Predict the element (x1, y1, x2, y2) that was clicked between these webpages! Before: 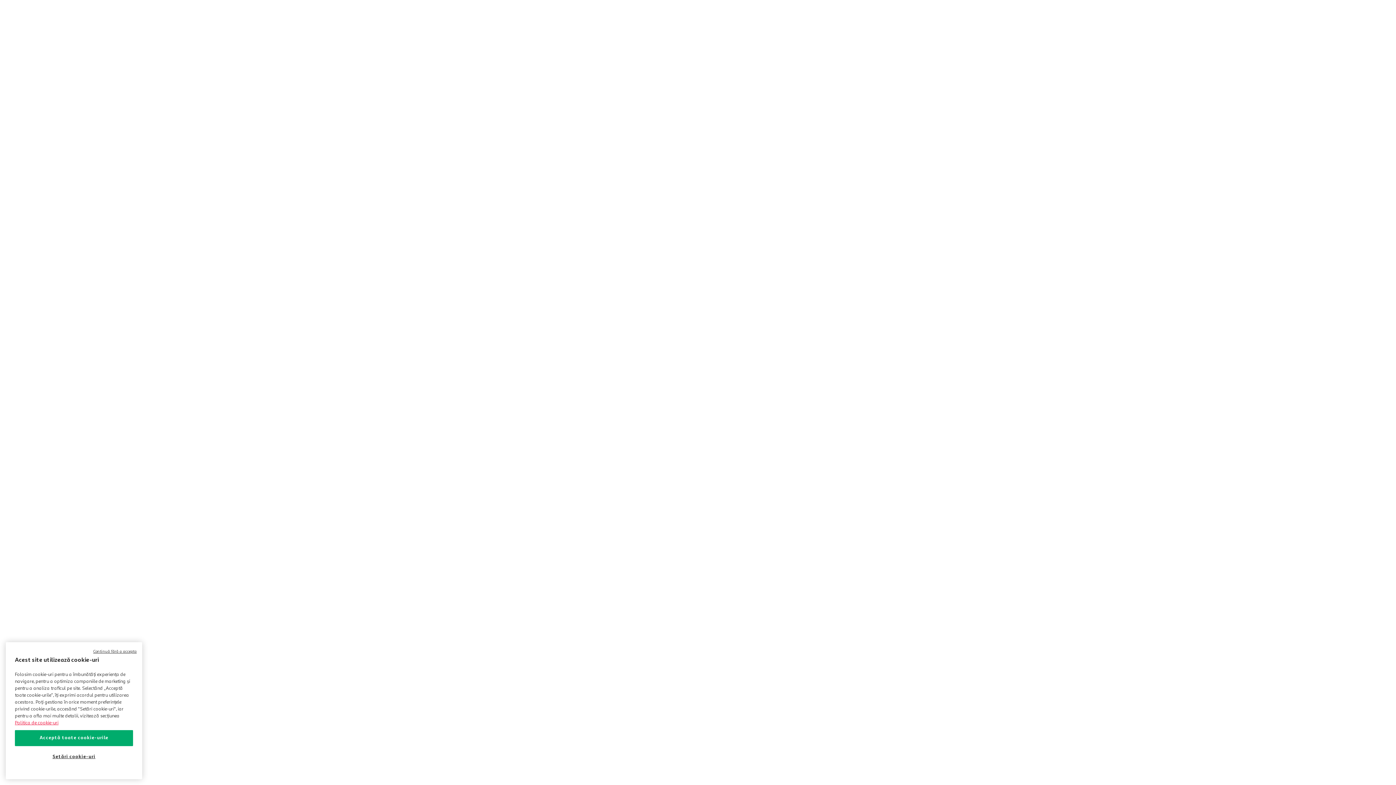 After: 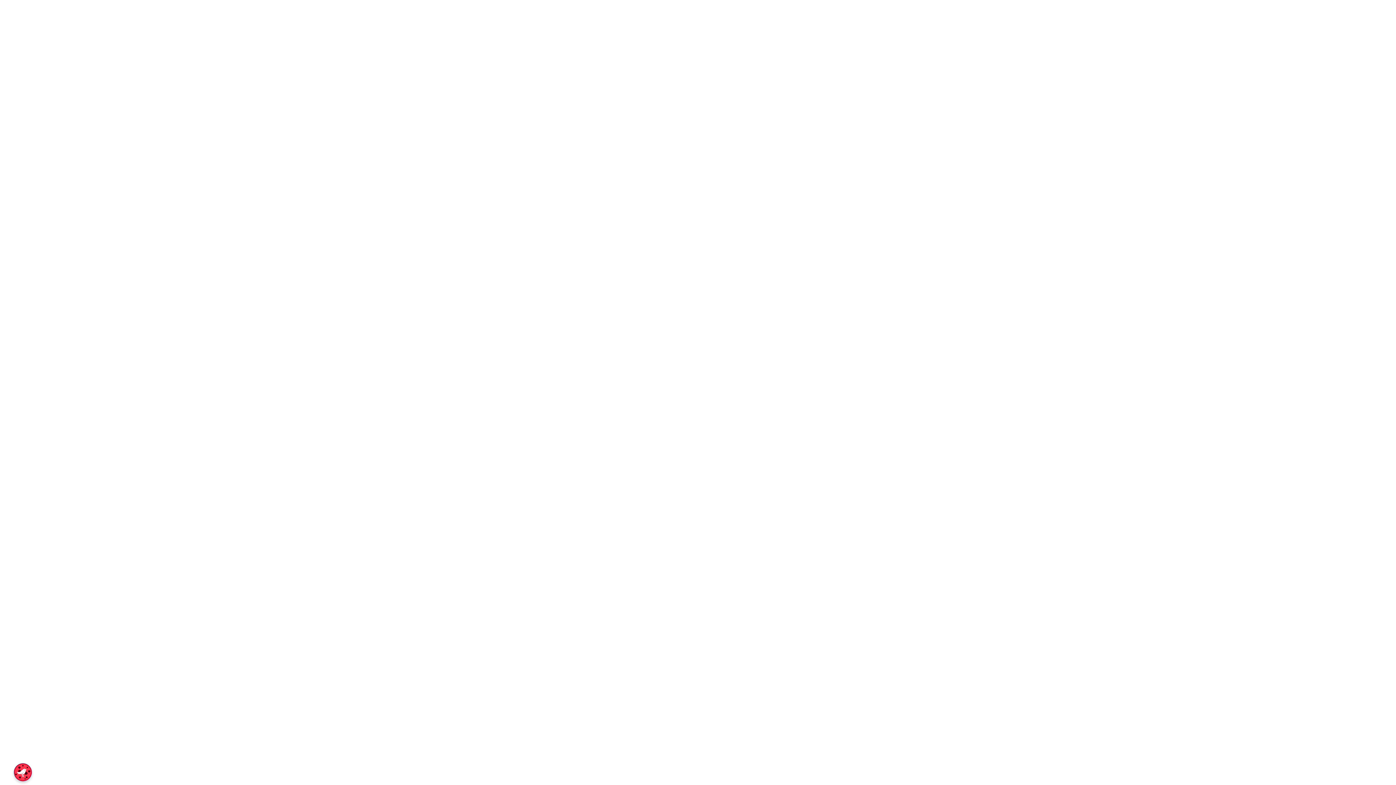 Action: bbox: (14, 730, 133, 746) label: Acceptă toate cookie-urile